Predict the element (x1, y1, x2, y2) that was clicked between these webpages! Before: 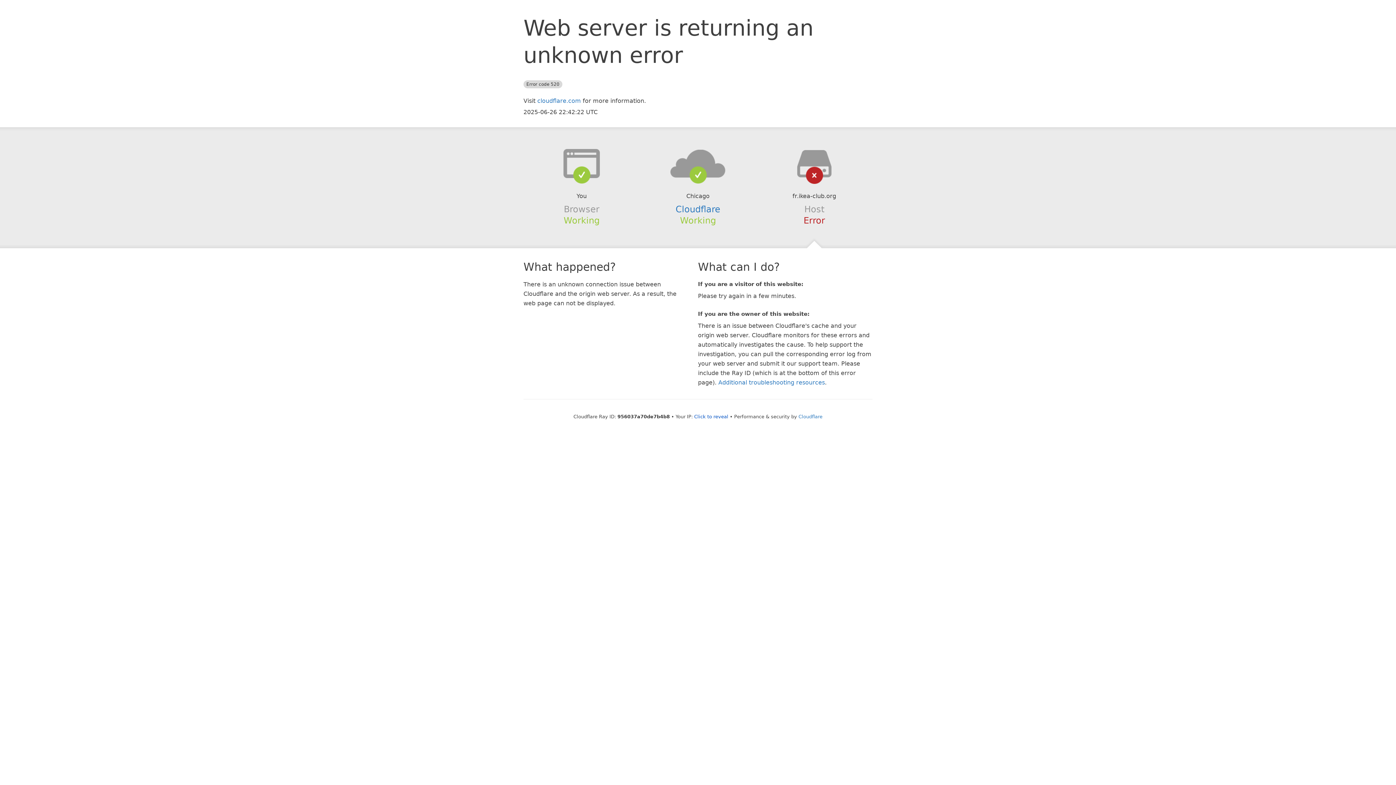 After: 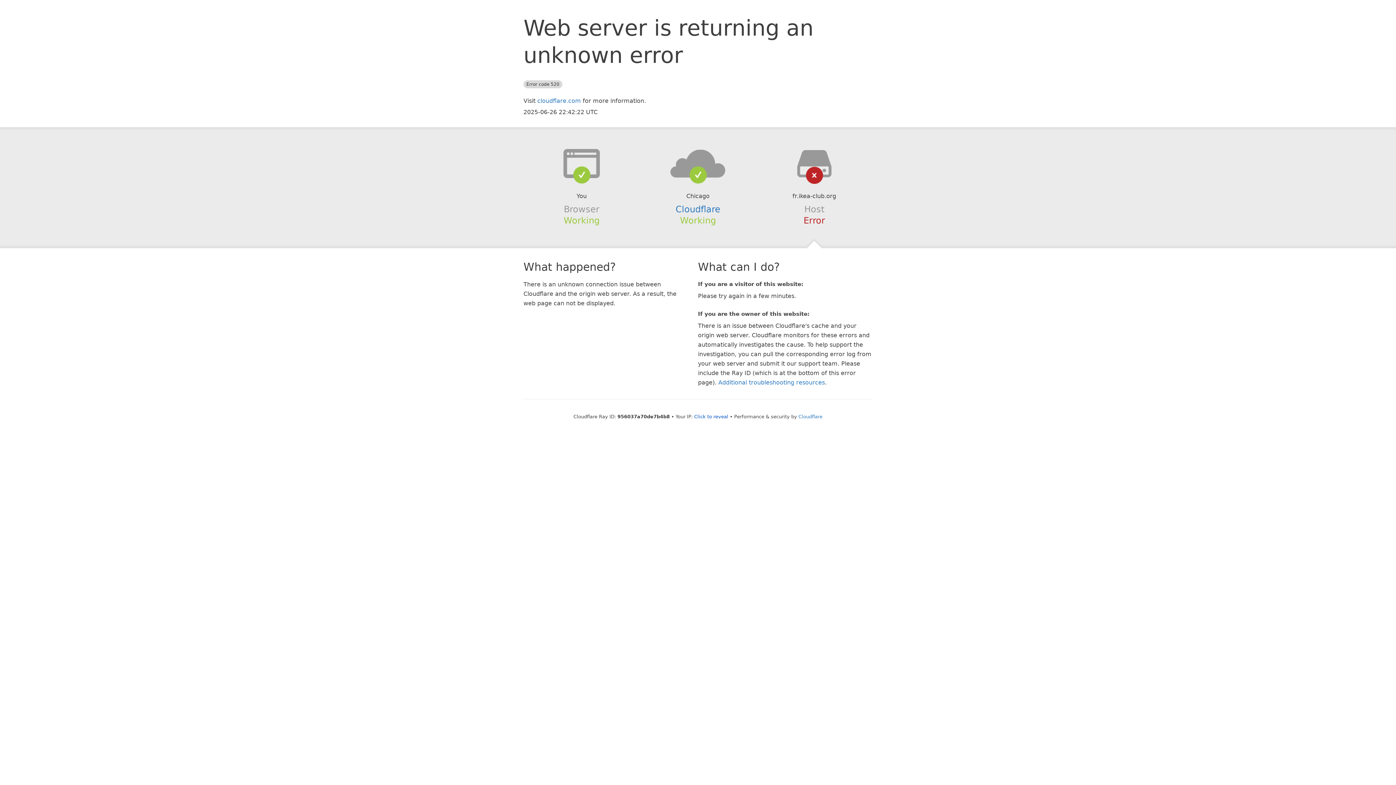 Action: bbox: (639, 148, 756, 178)